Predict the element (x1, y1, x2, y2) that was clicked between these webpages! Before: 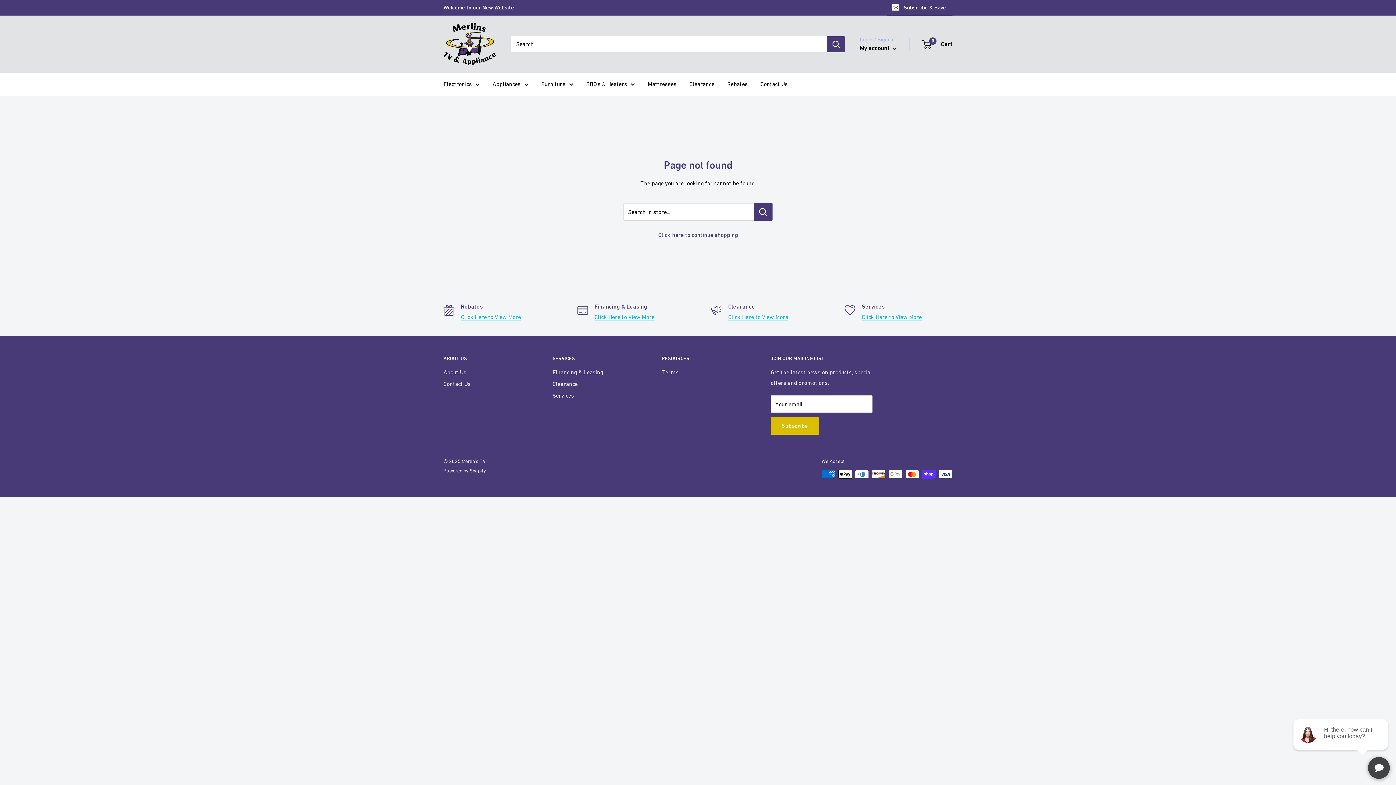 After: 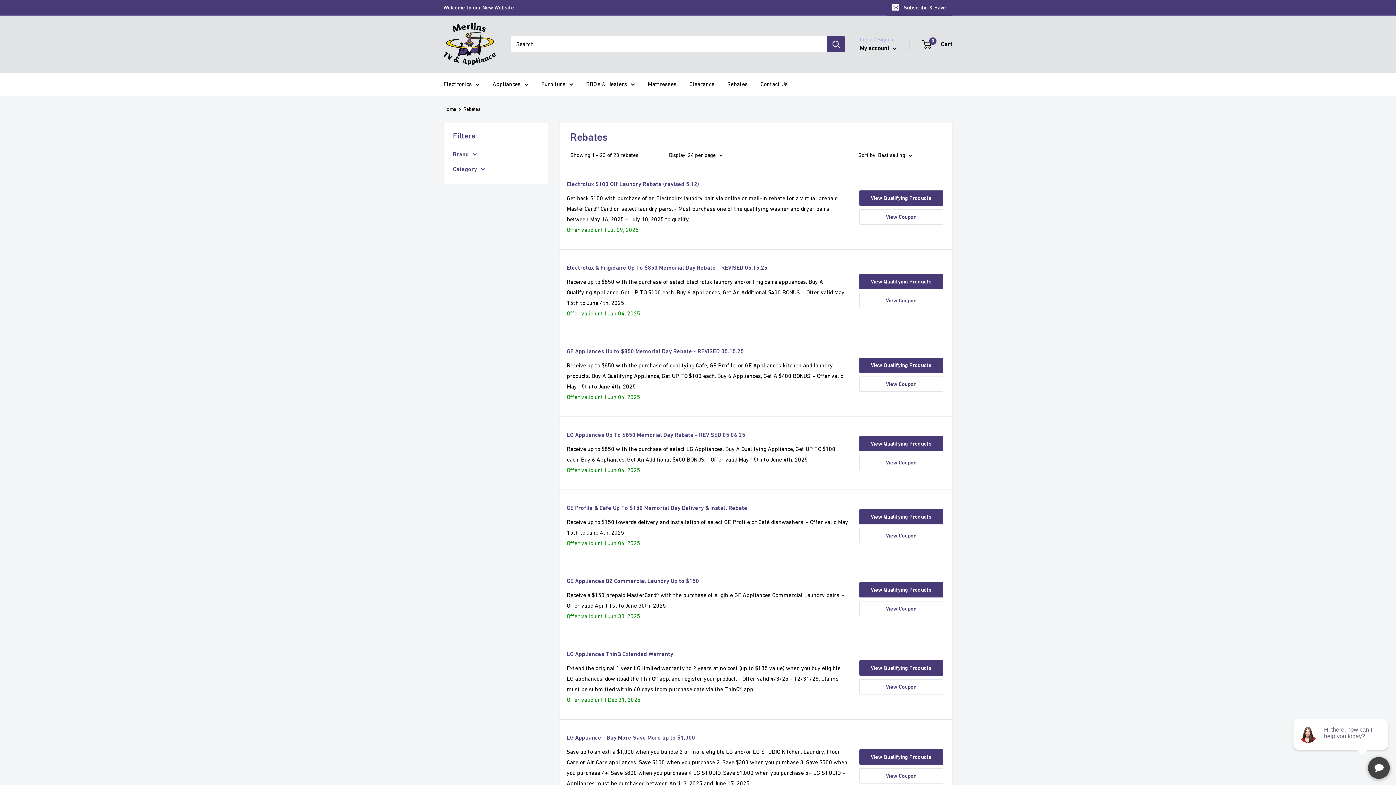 Action: label: Click Here to View More bbox: (461, 313, 521, 320)